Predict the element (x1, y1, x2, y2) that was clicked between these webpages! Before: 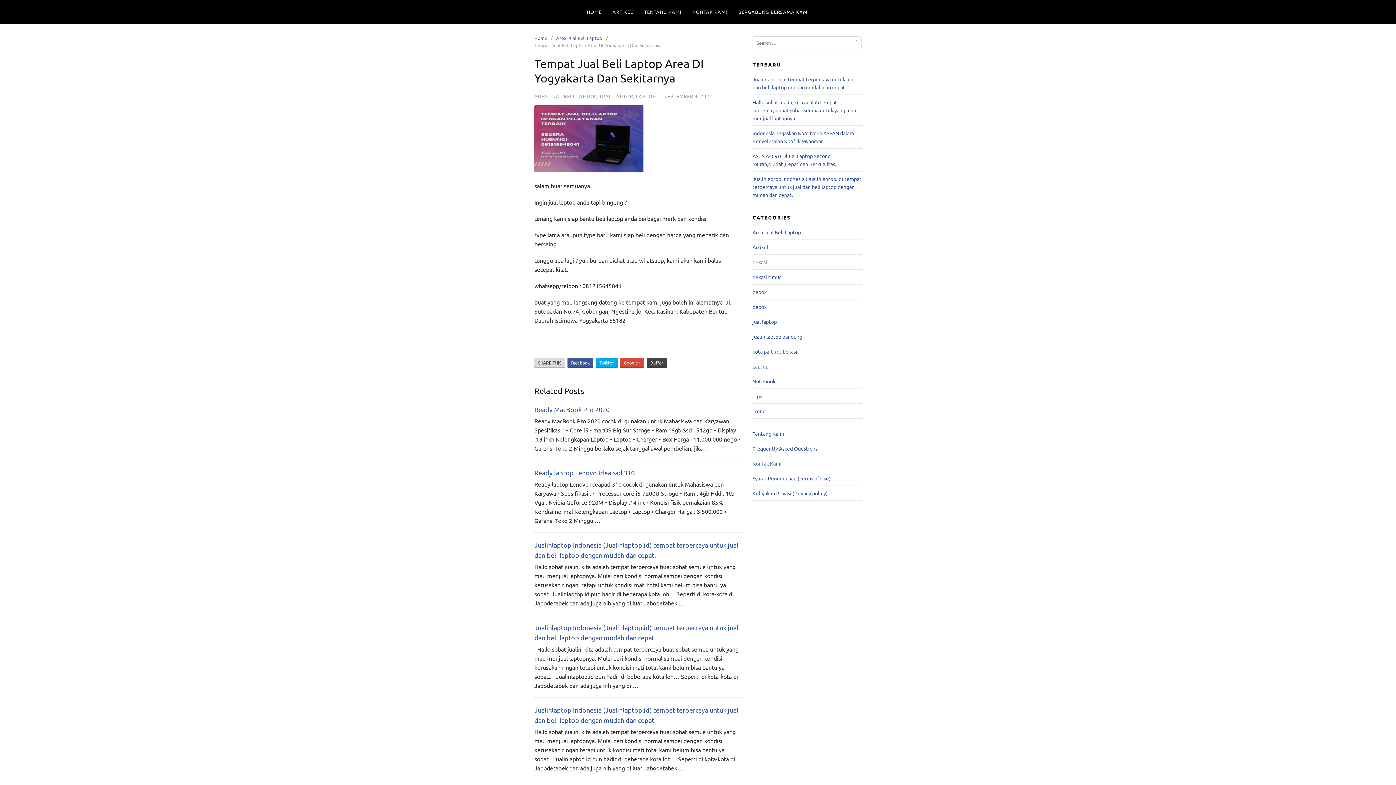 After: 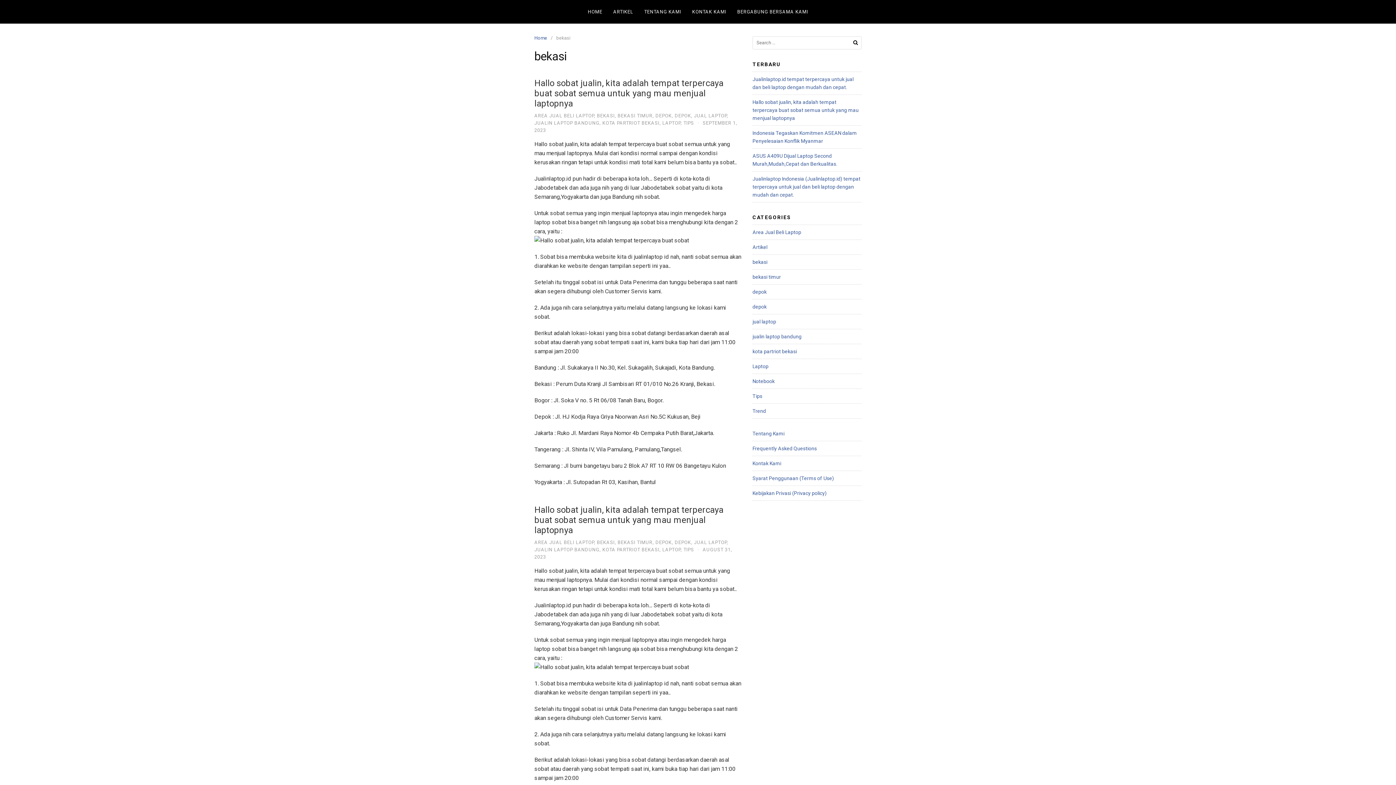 Action: bbox: (752, 258, 767, 265) label: bekasi